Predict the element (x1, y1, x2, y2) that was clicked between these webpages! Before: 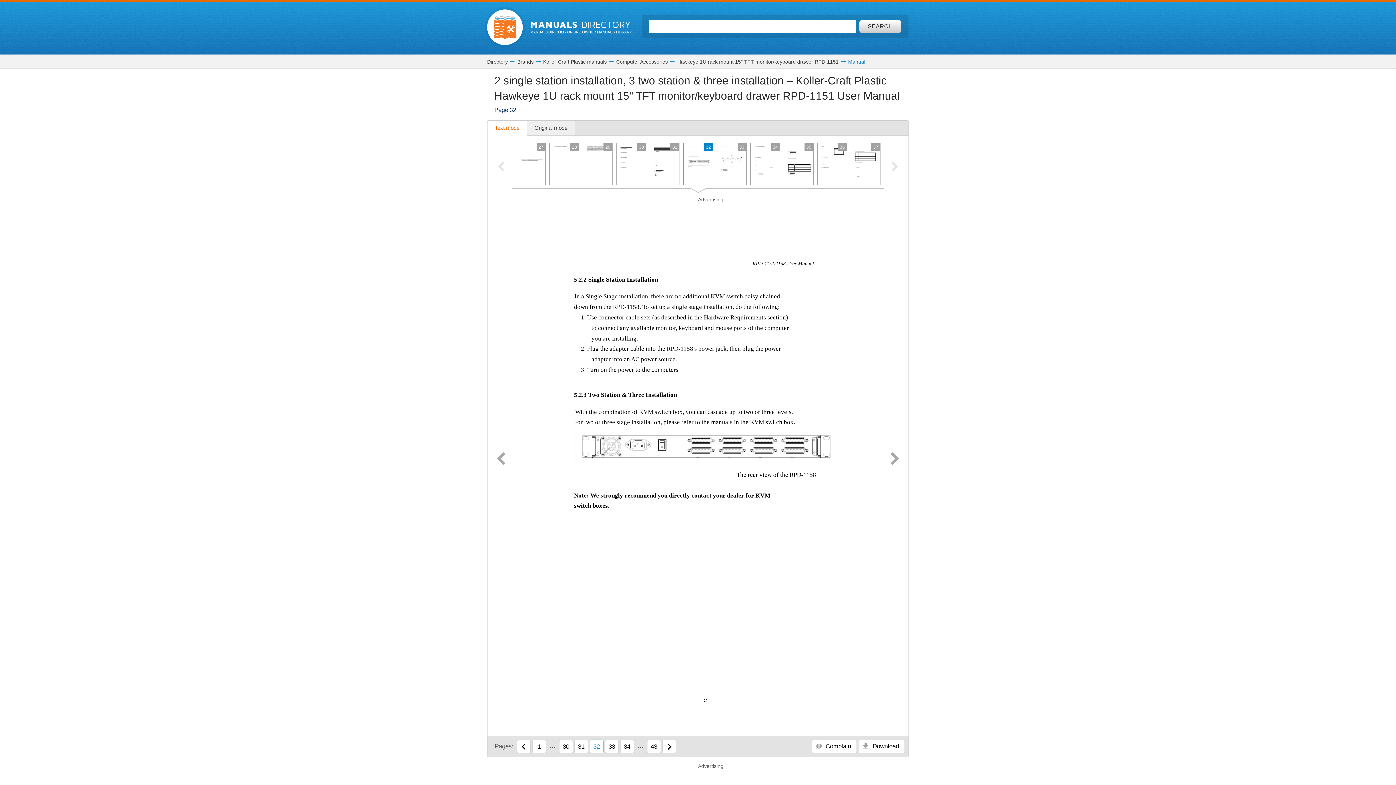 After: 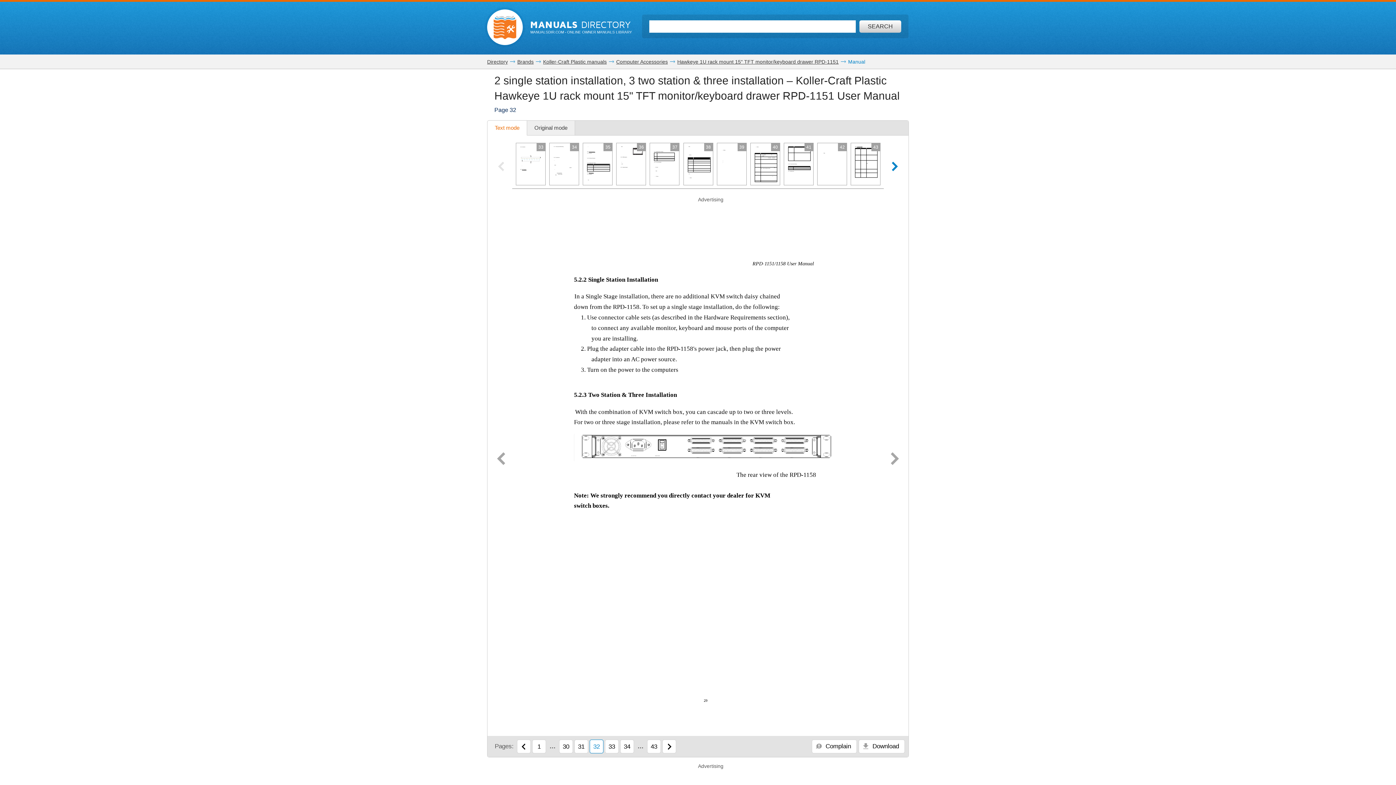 Action: bbox: (888, 161, 901, 172) label: Next pager slide